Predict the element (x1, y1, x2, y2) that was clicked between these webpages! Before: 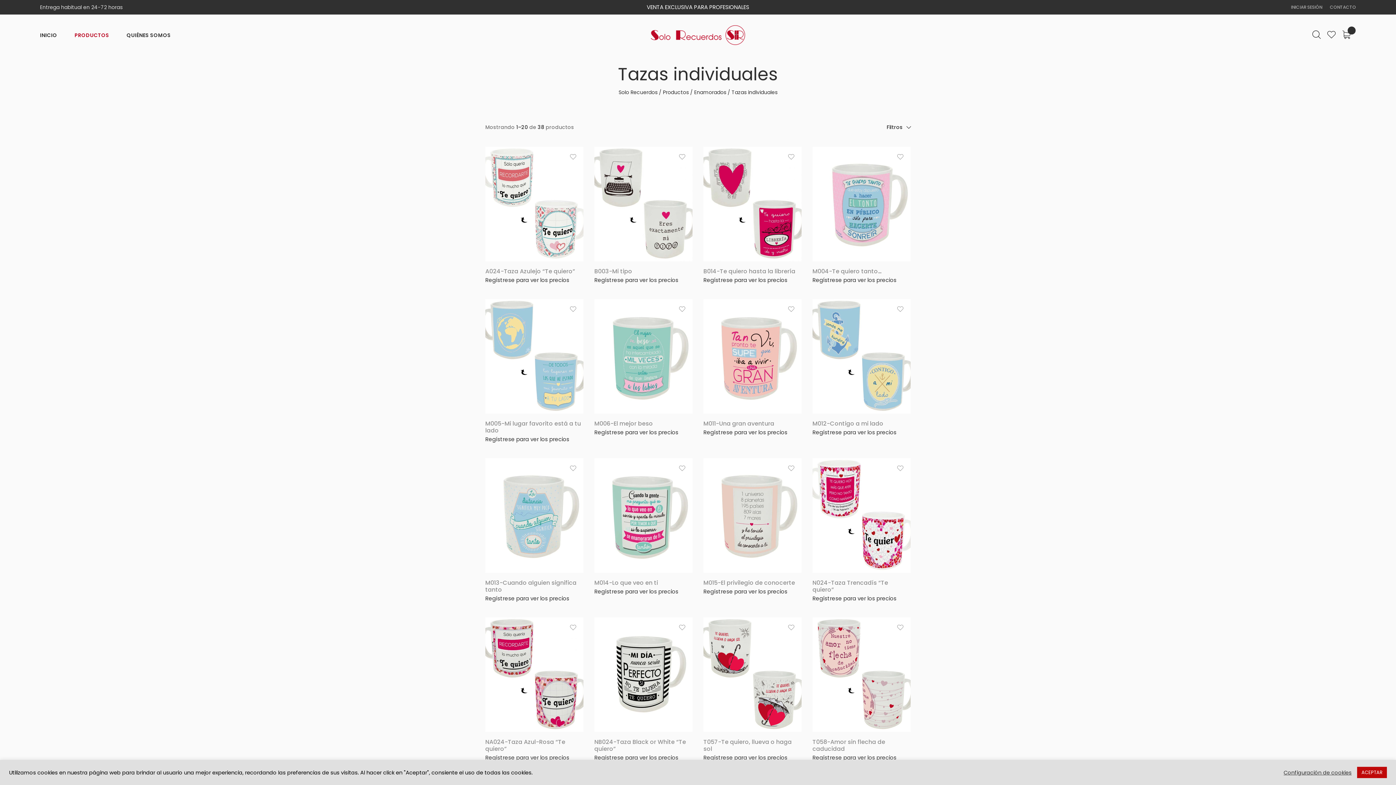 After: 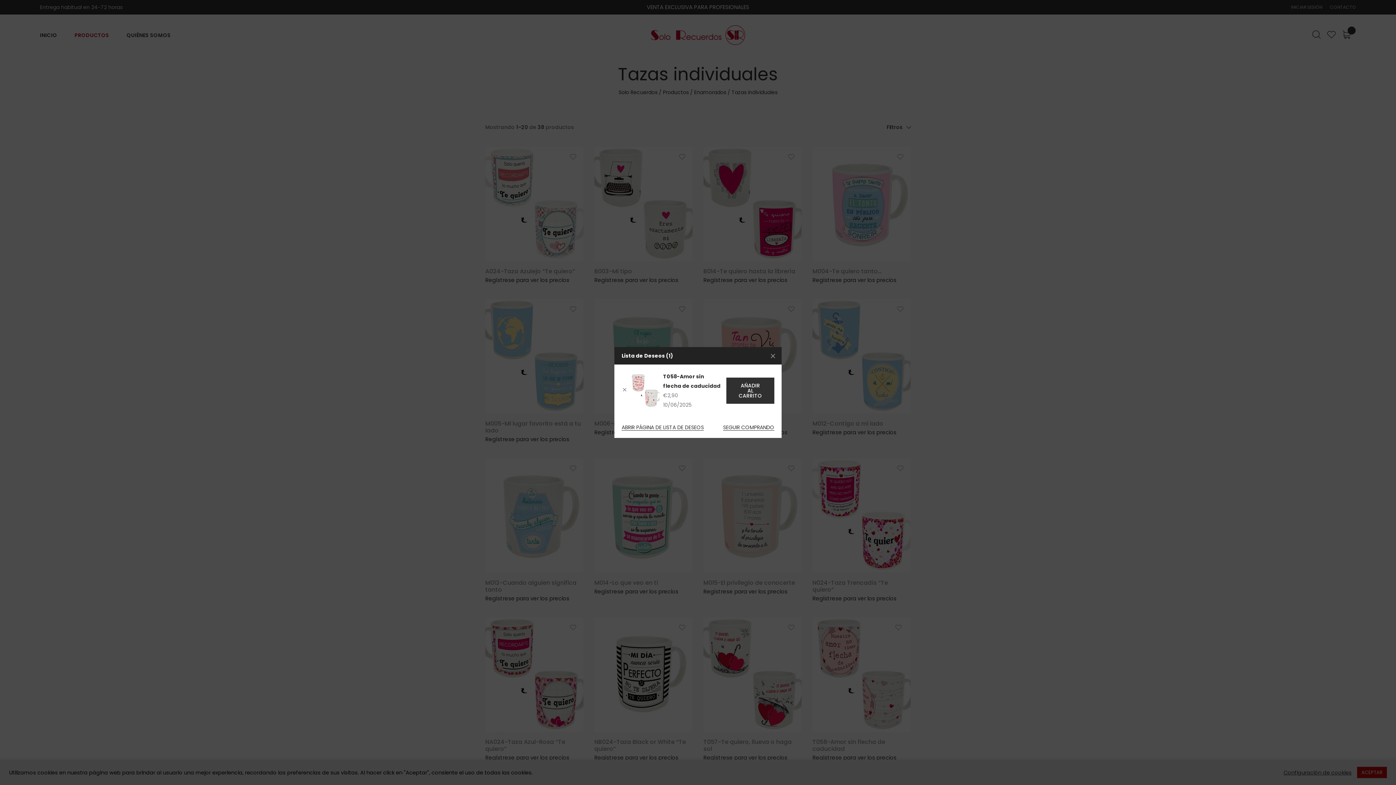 Action: bbox: (897, 624, 903, 630) label: Añadir a la lista de deseos